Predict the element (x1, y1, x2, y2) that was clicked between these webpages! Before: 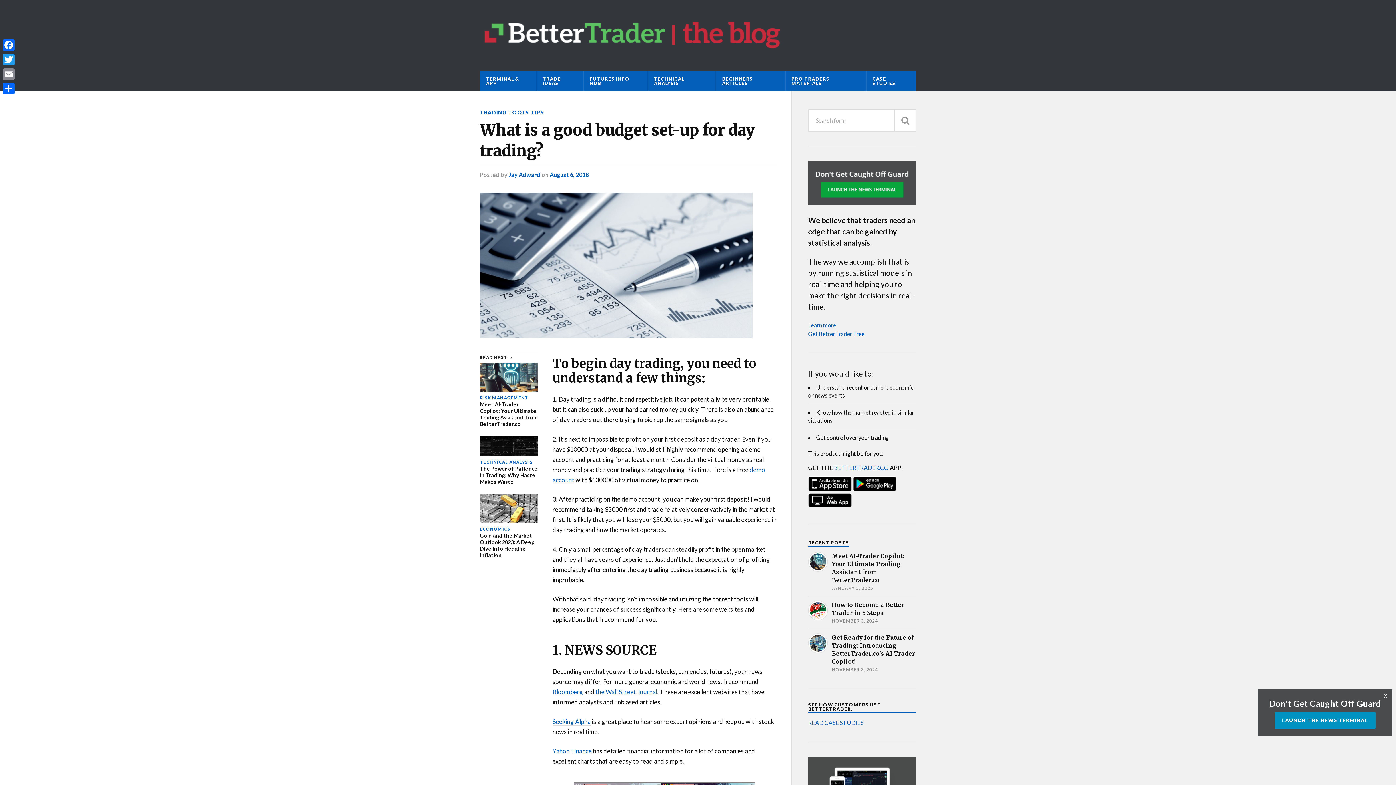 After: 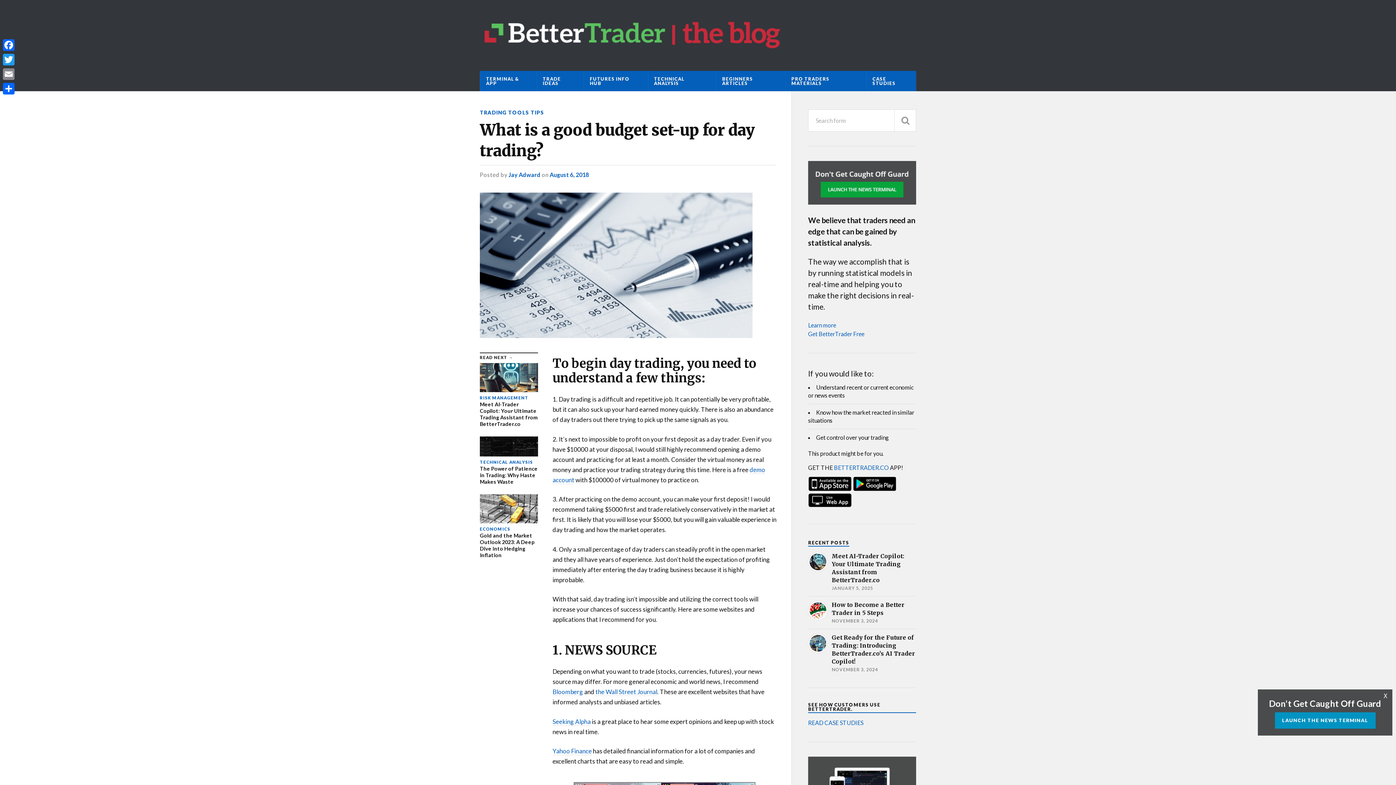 Action: bbox: (808, 199, 916, 205)